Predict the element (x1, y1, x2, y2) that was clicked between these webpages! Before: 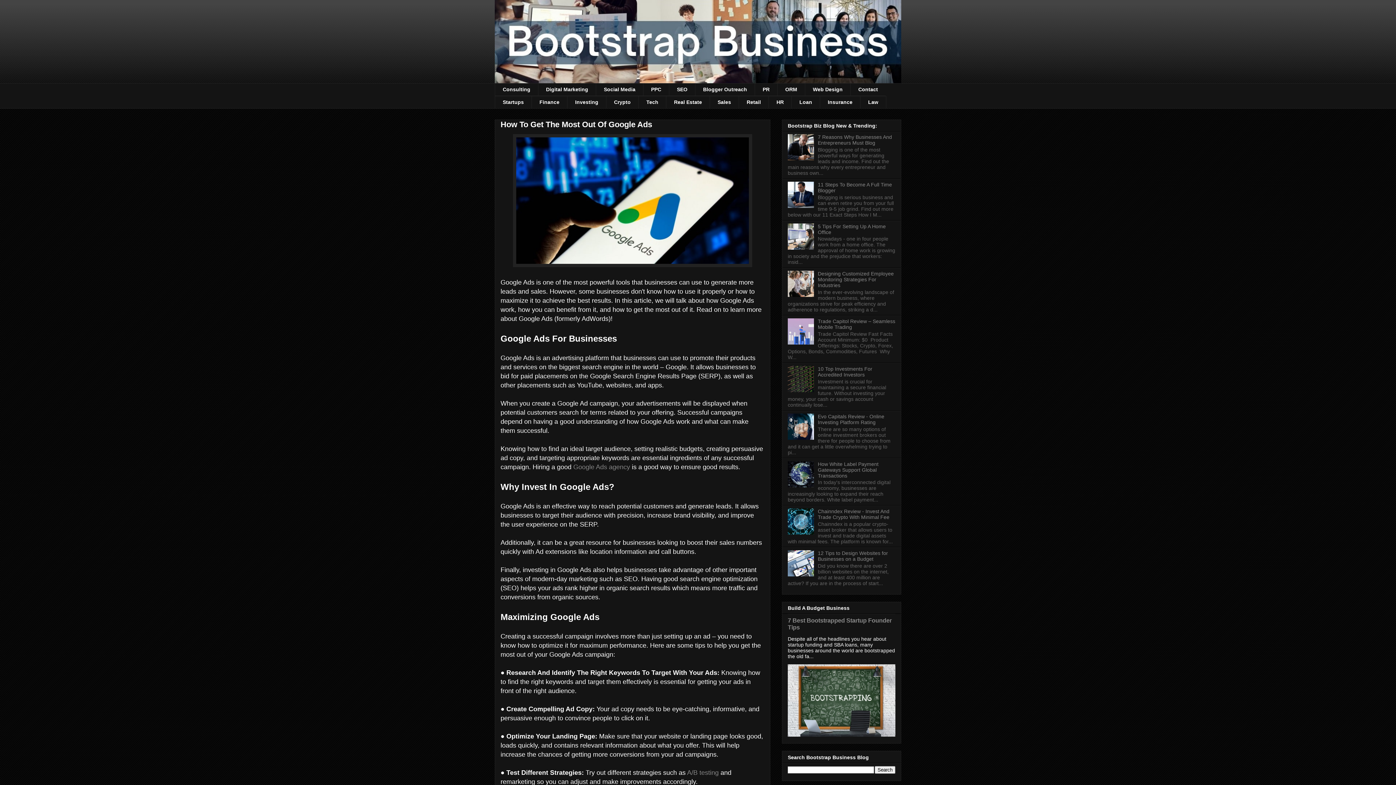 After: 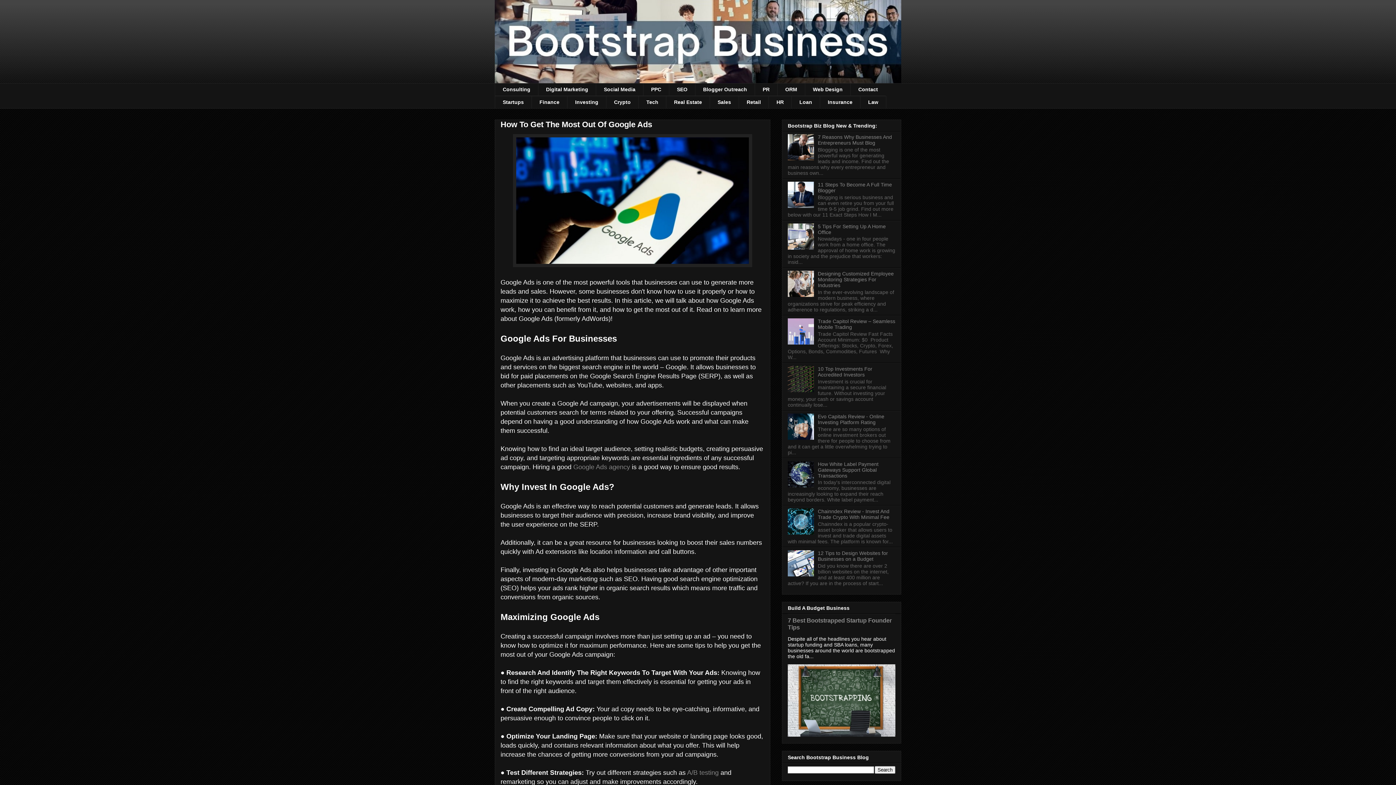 Action: bbox: (788, 203, 816, 209)